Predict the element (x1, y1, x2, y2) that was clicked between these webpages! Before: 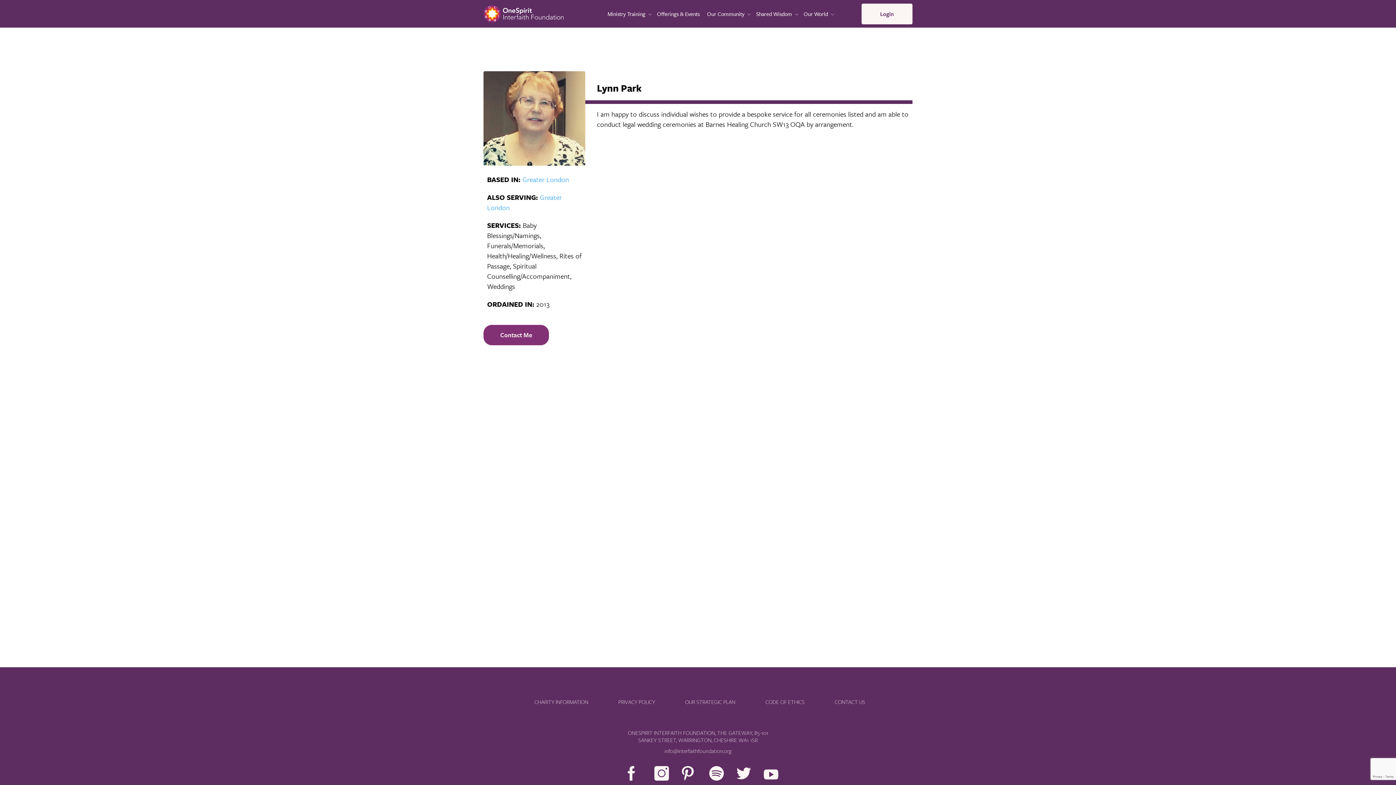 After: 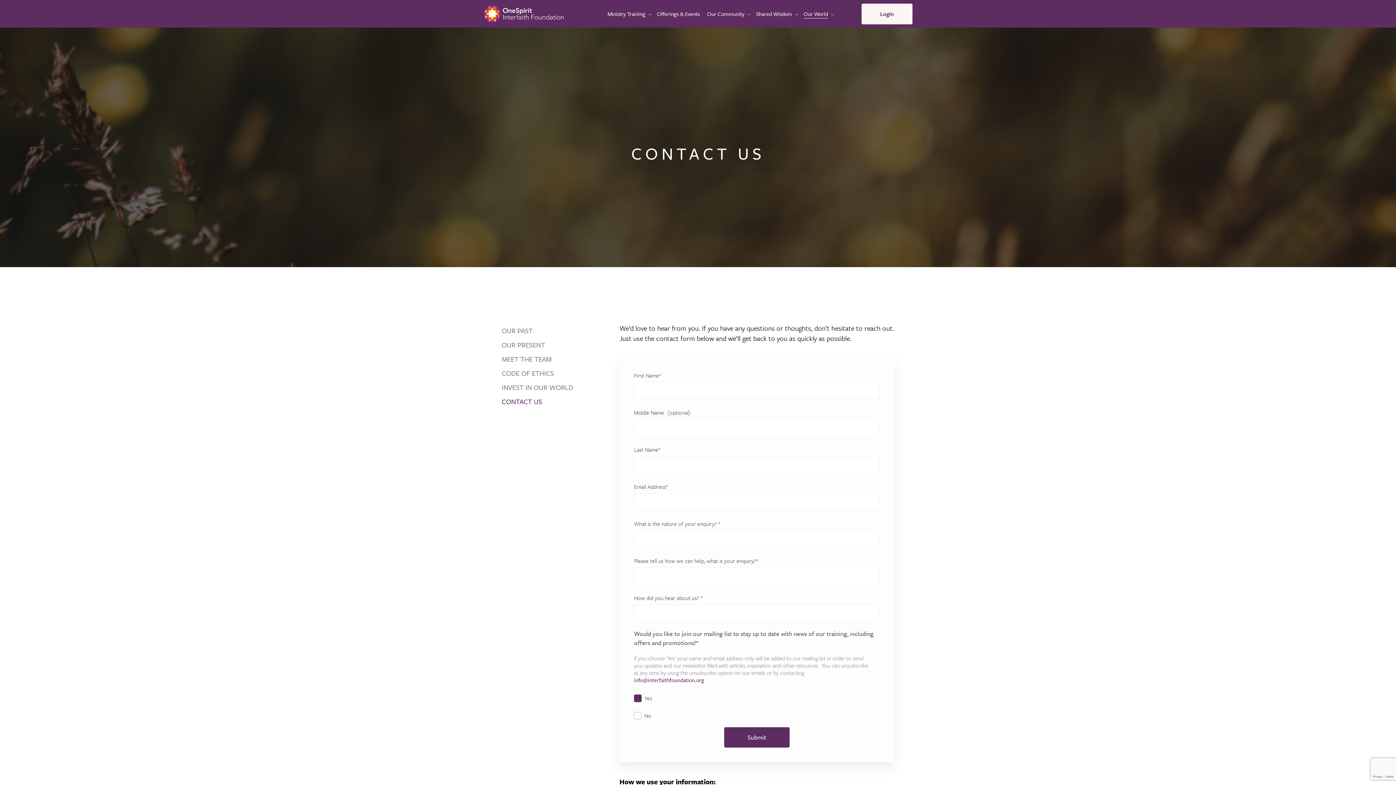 Action: label: CONTACT US bbox: (834, 697, 865, 707)